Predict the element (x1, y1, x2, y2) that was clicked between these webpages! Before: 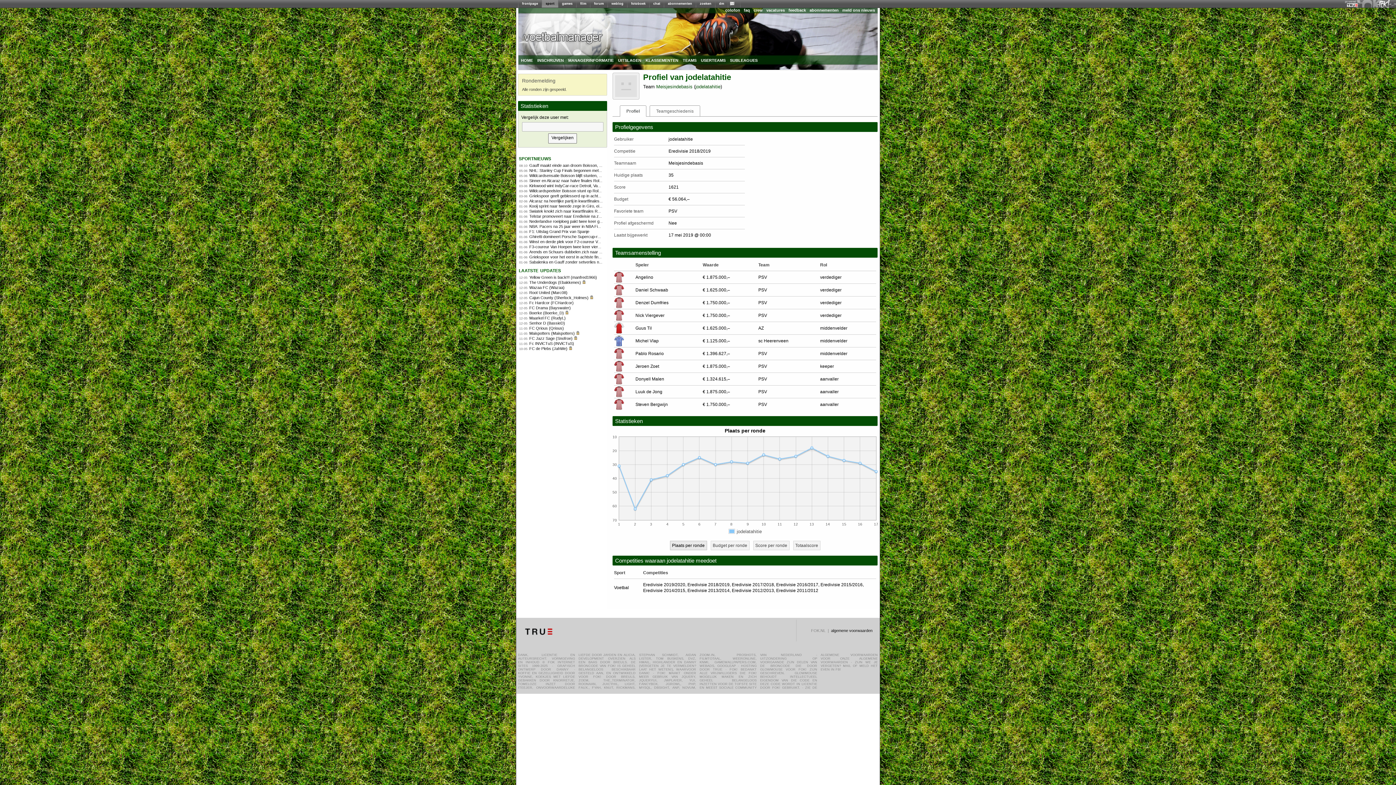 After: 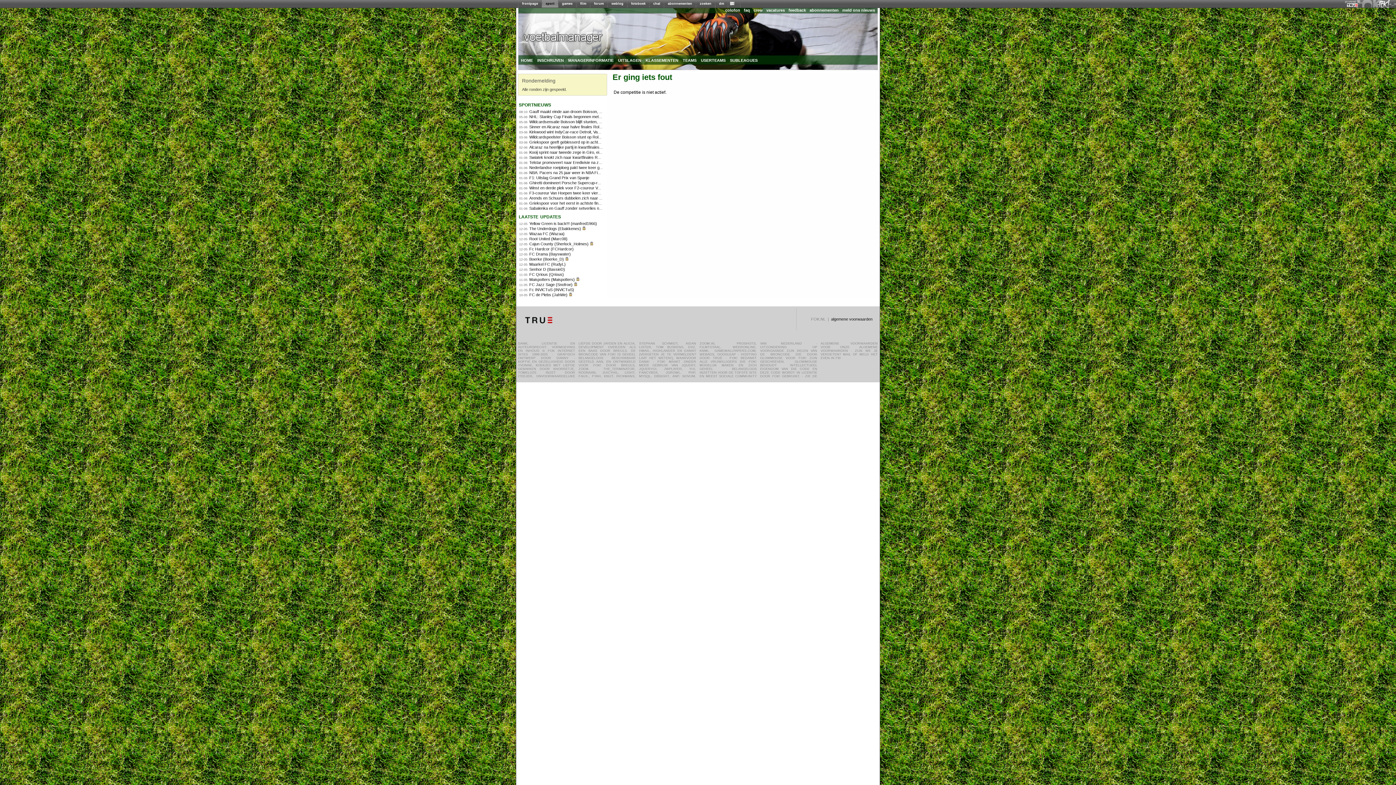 Action: label: inschrijven bbox: (535, 55, 566, 64)